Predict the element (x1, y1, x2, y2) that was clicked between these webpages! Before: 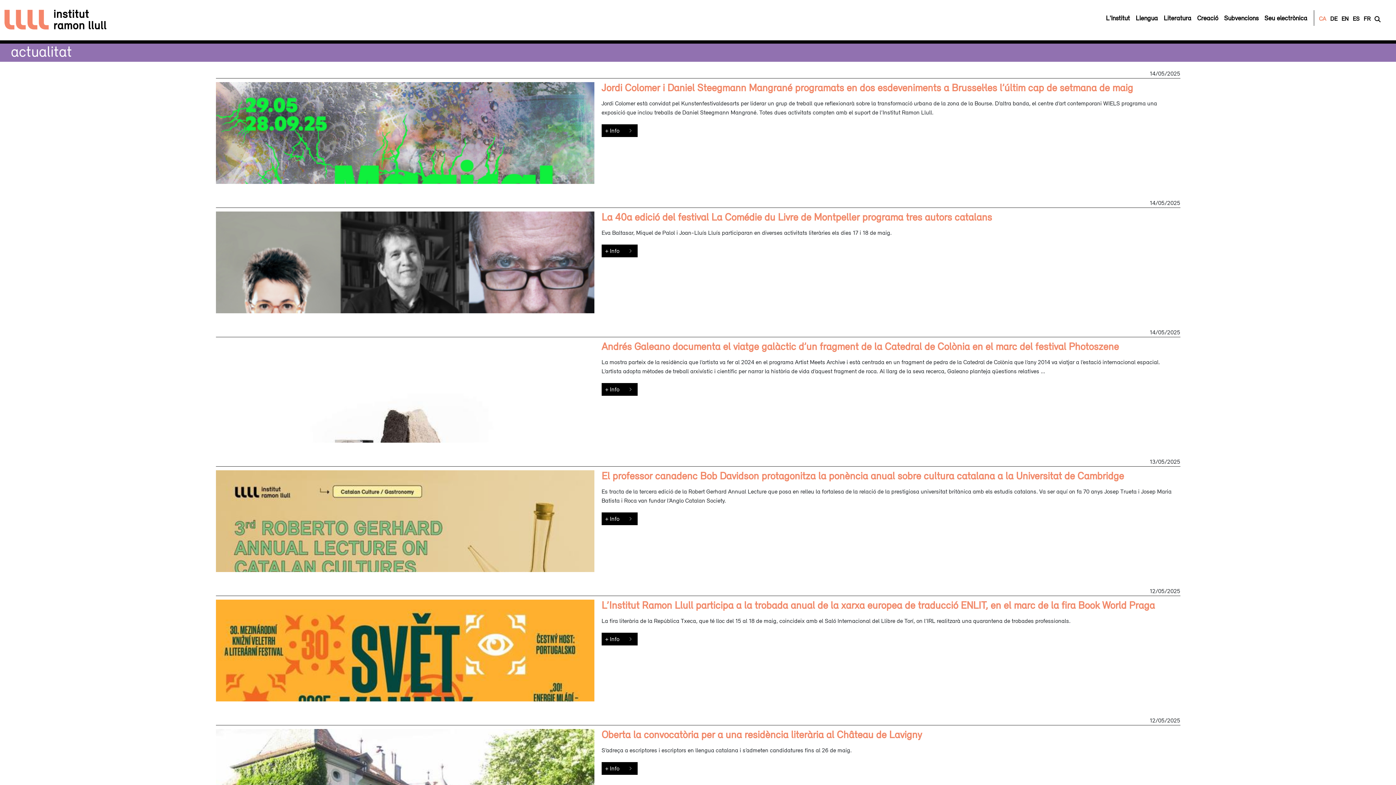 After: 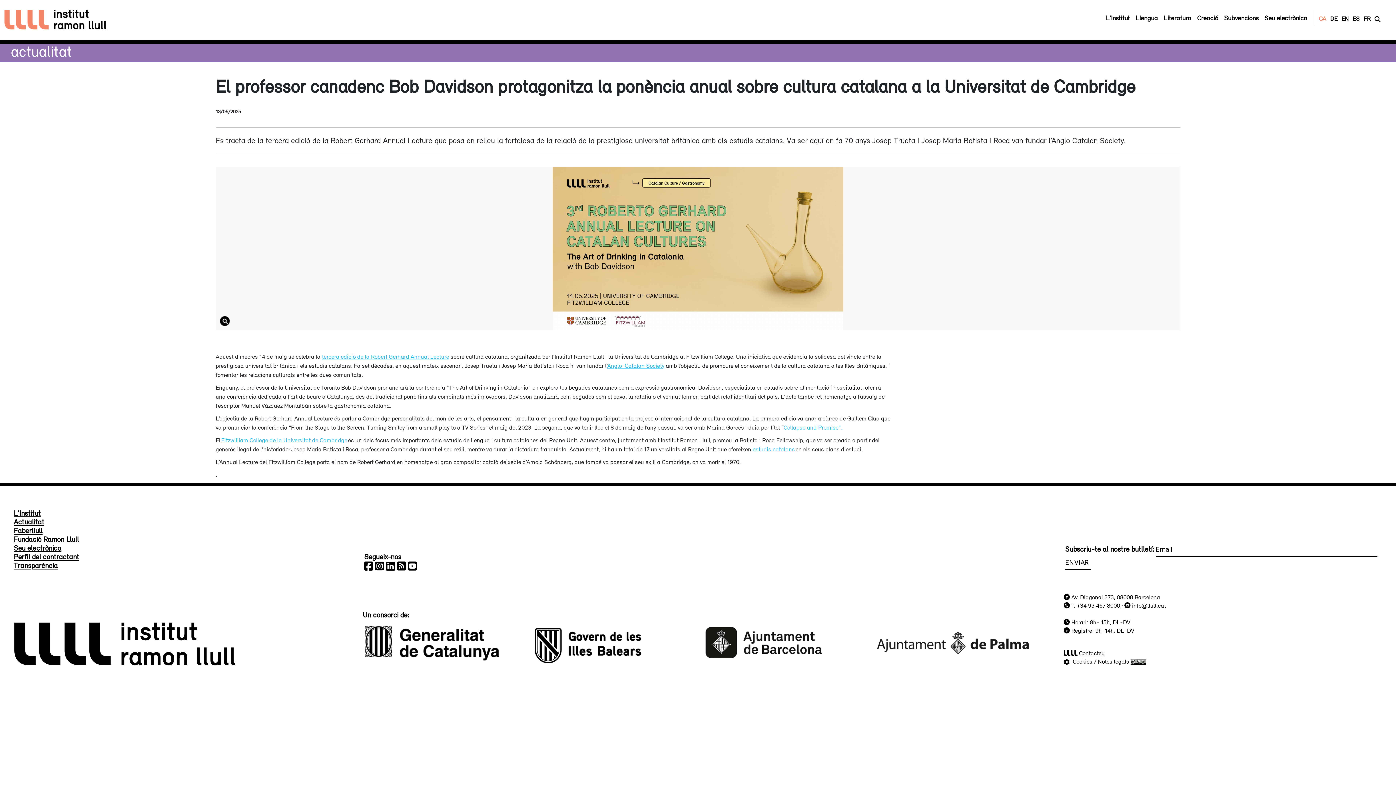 Action: label: + Info bbox: (601, 512, 637, 525)